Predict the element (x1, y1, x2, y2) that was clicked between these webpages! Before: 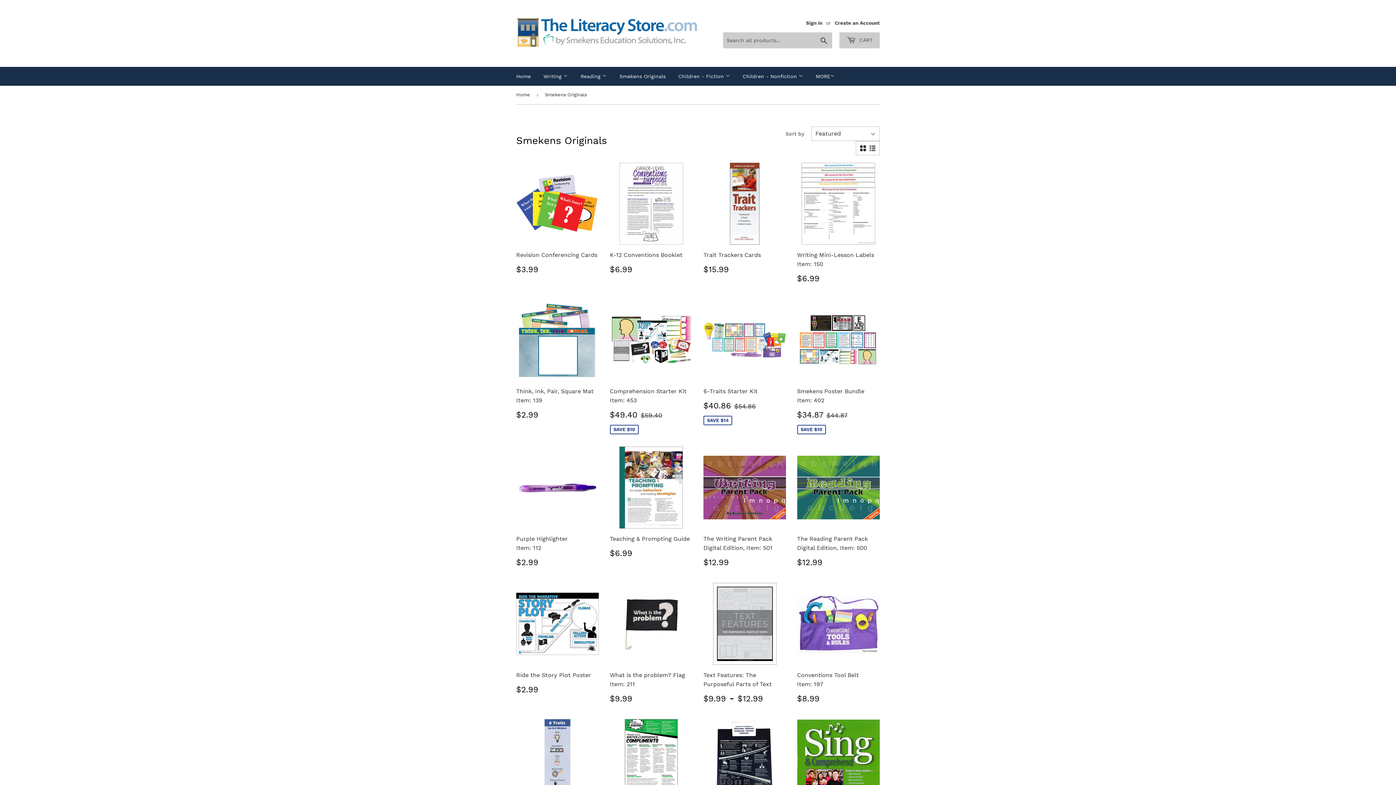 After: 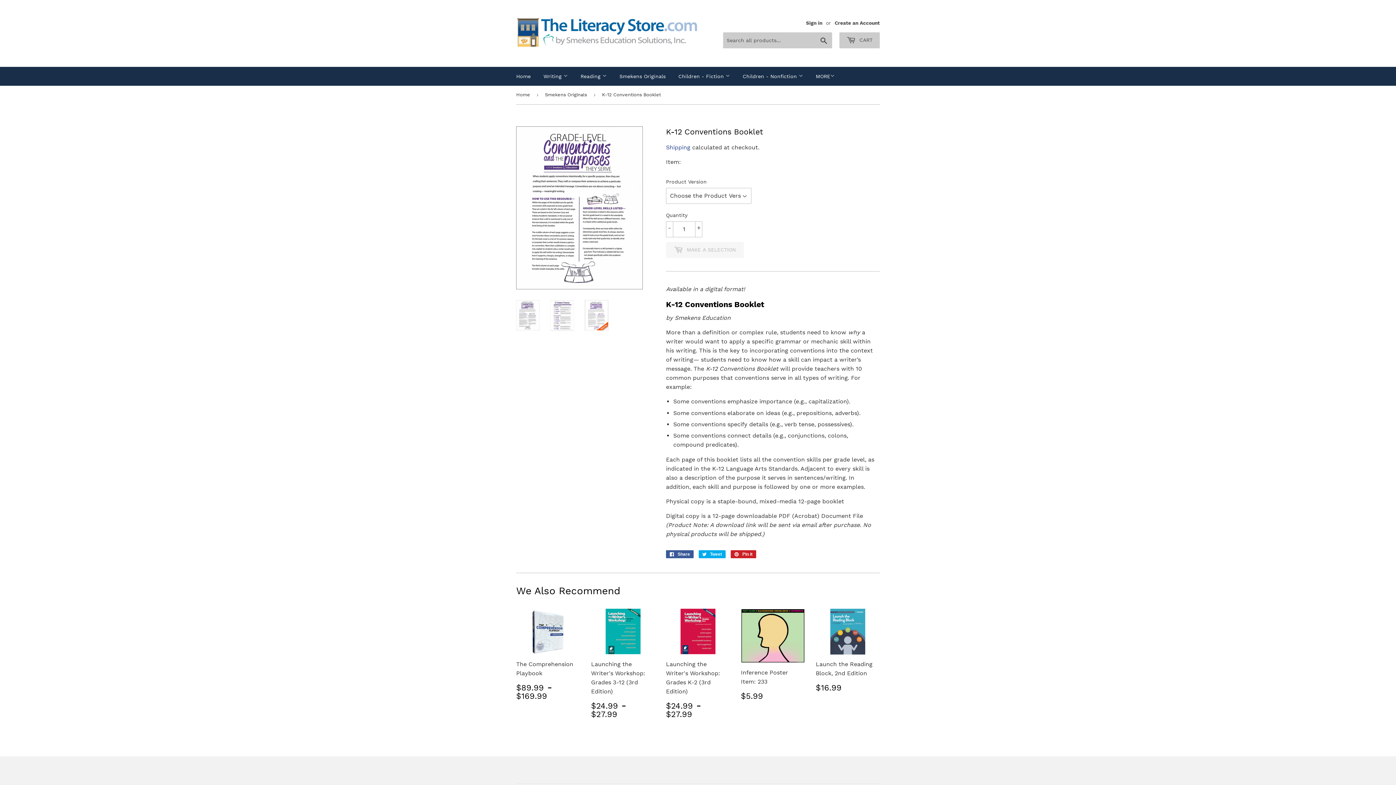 Action: bbox: (610, 162, 692, 278) label: K-12 Conventions Booklet

Regular price
$6.99
$6.99